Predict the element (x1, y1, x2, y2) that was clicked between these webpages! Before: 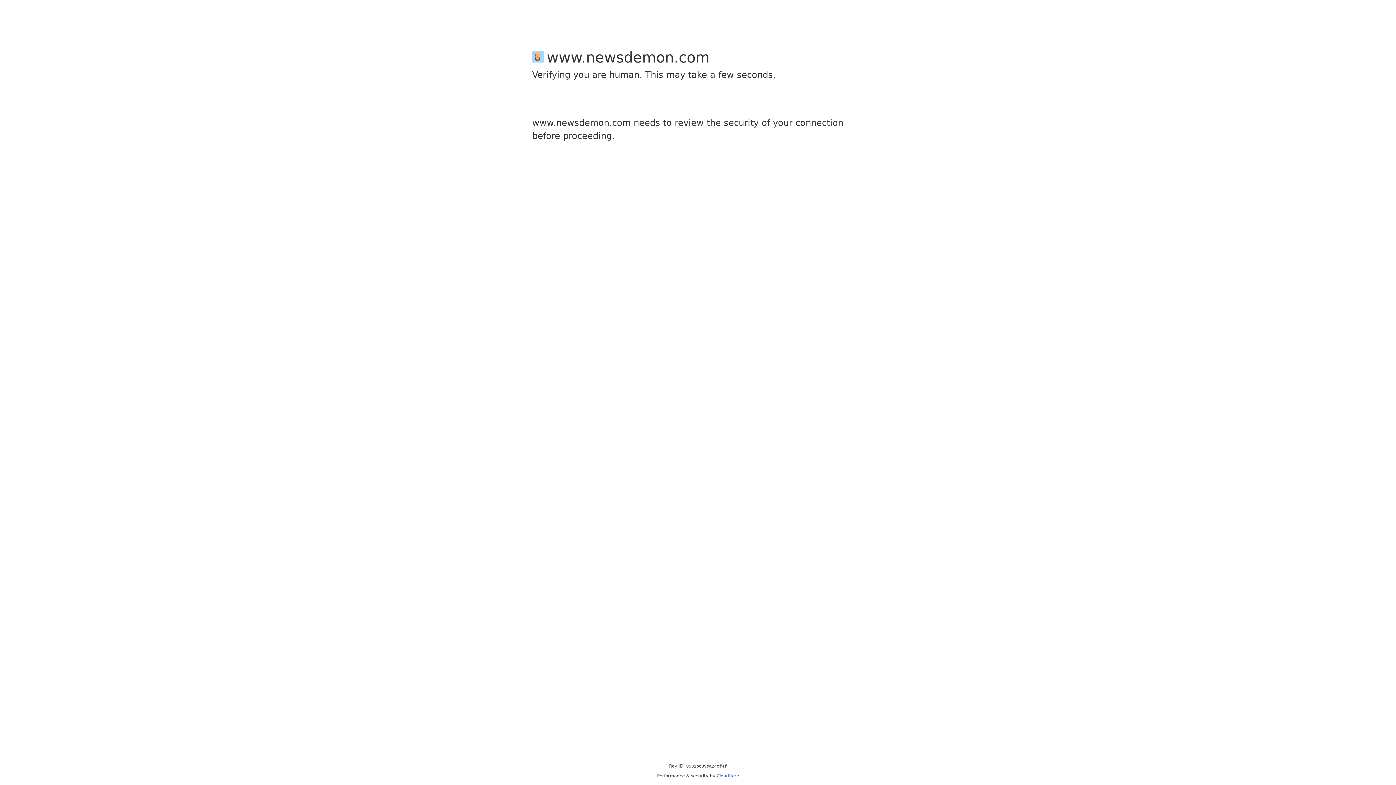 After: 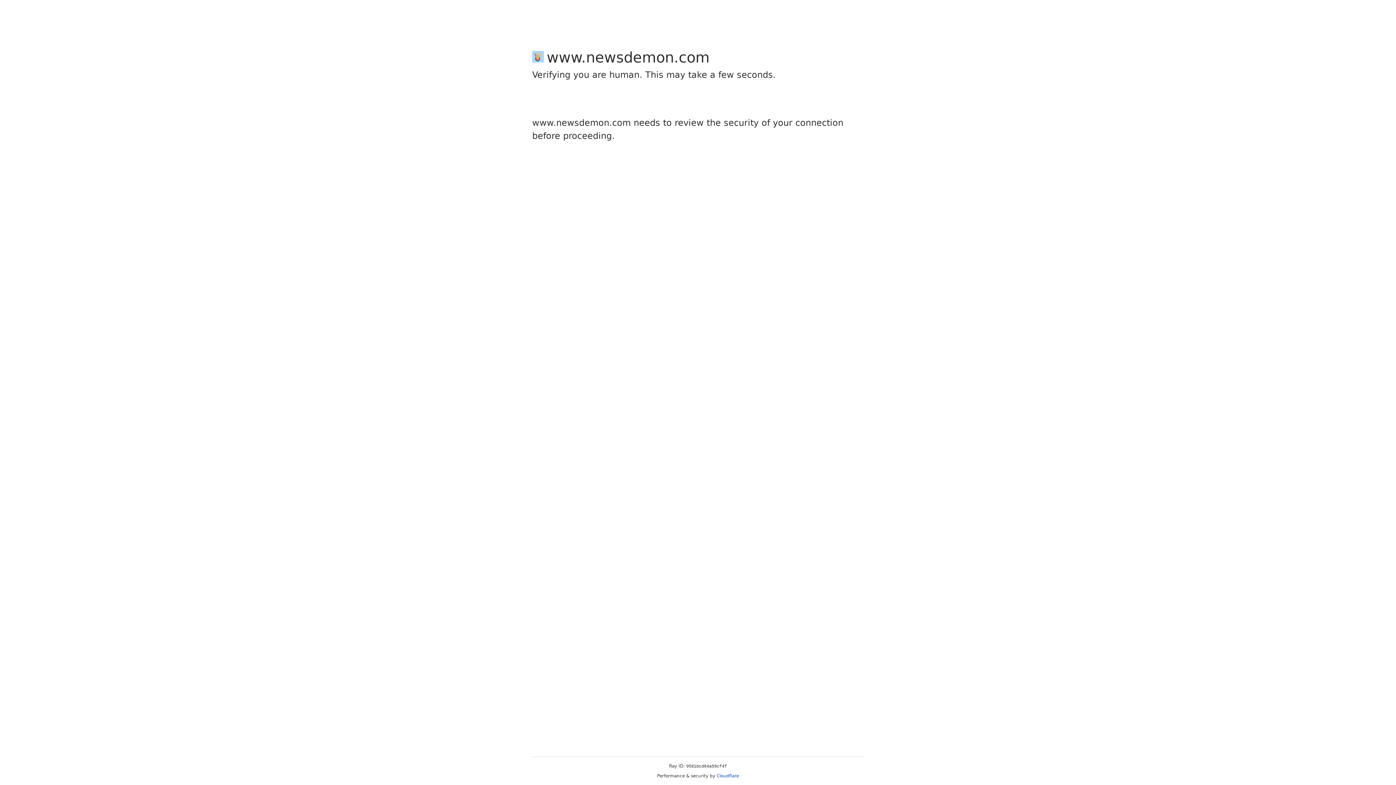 Action: label: Cloudflare bbox: (716, 773, 739, 778)